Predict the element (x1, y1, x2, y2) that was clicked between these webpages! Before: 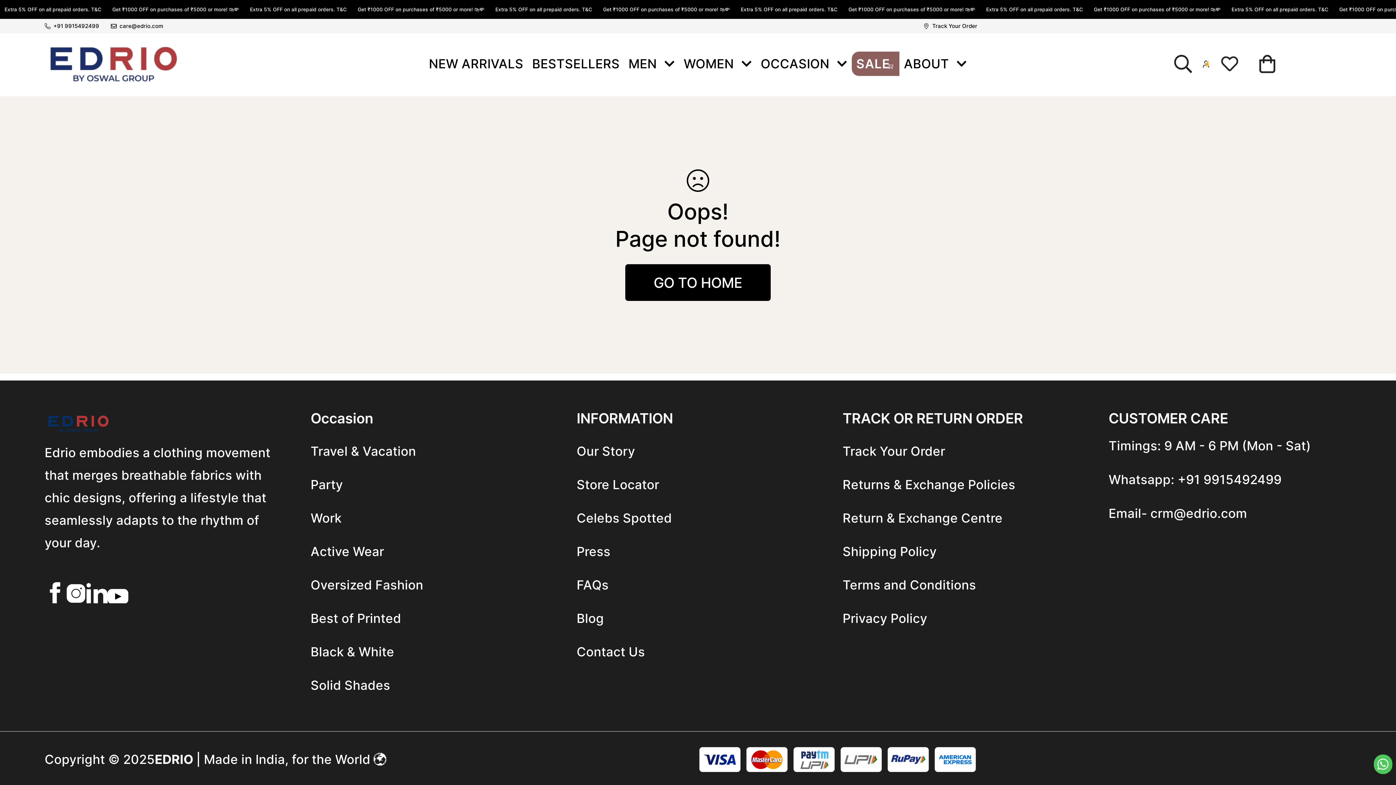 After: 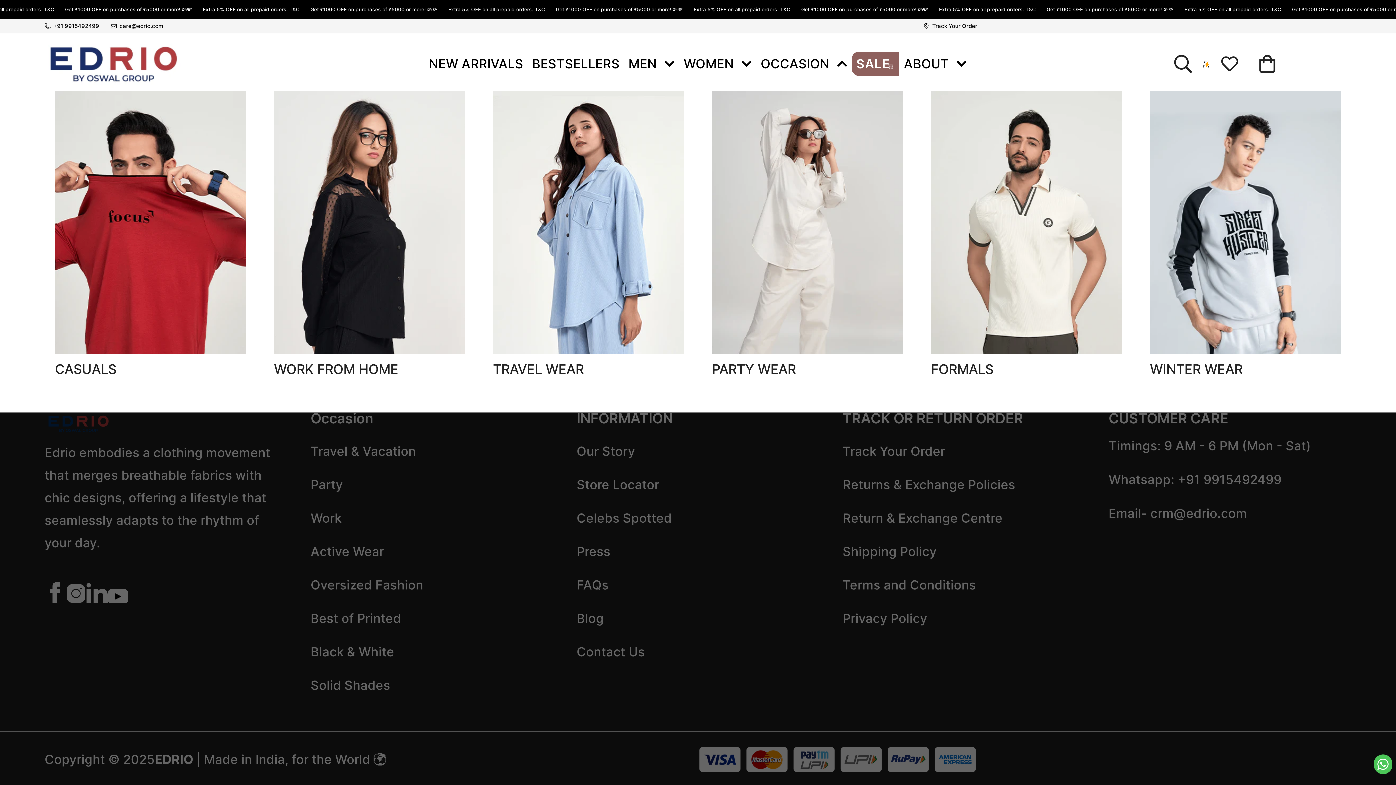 Action: bbox: (756, 51, 852, 76) label: OCCASION